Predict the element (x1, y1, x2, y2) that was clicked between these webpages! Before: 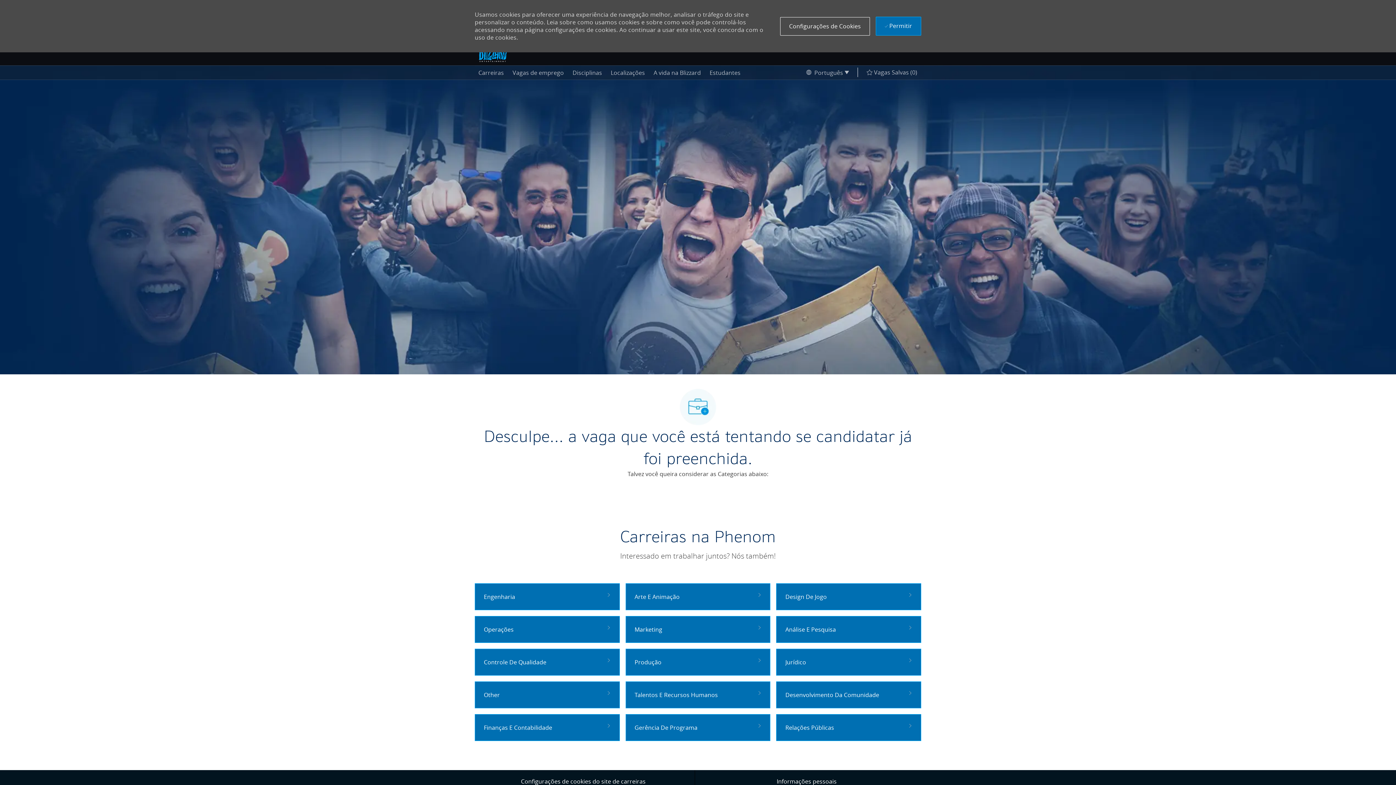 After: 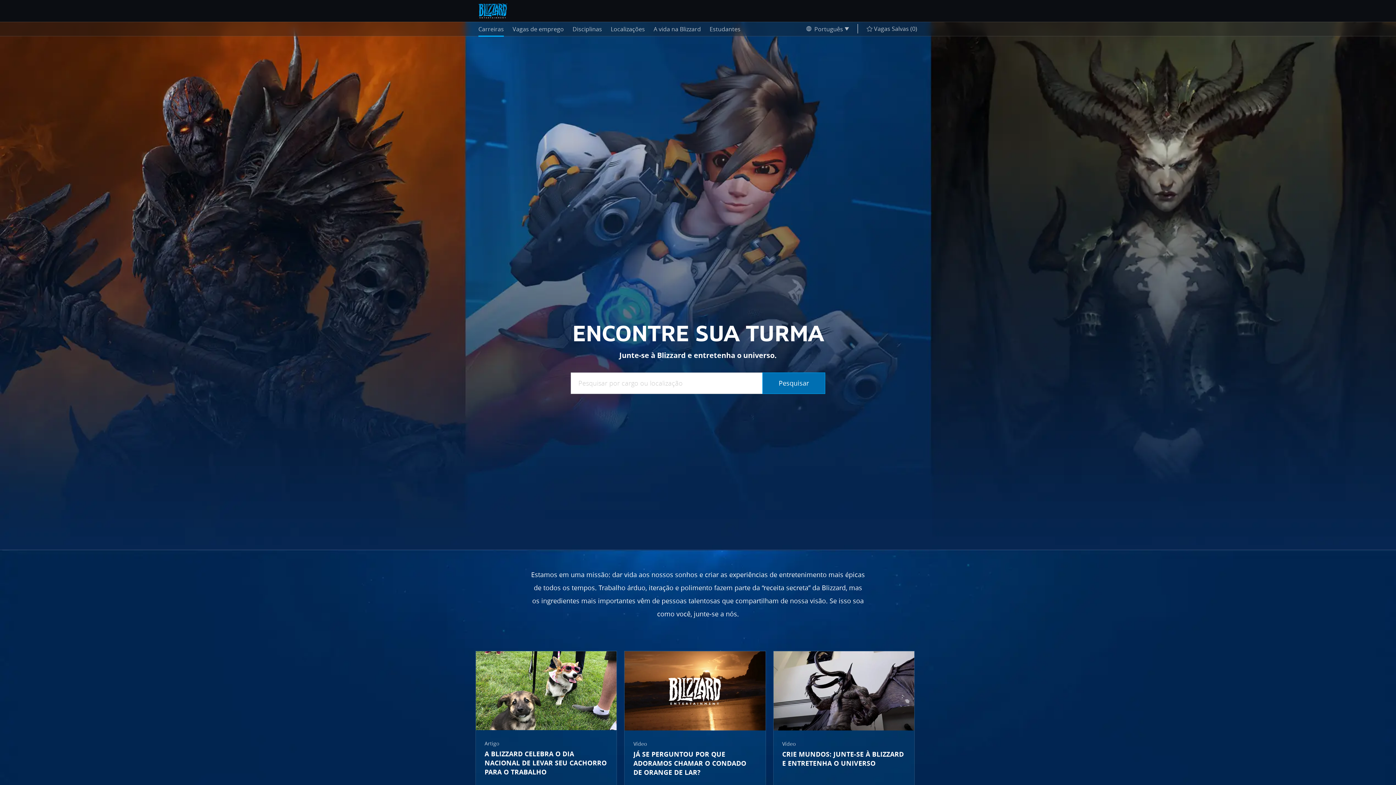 Action: label: Careers bbox: (478, 68, 504, 77)